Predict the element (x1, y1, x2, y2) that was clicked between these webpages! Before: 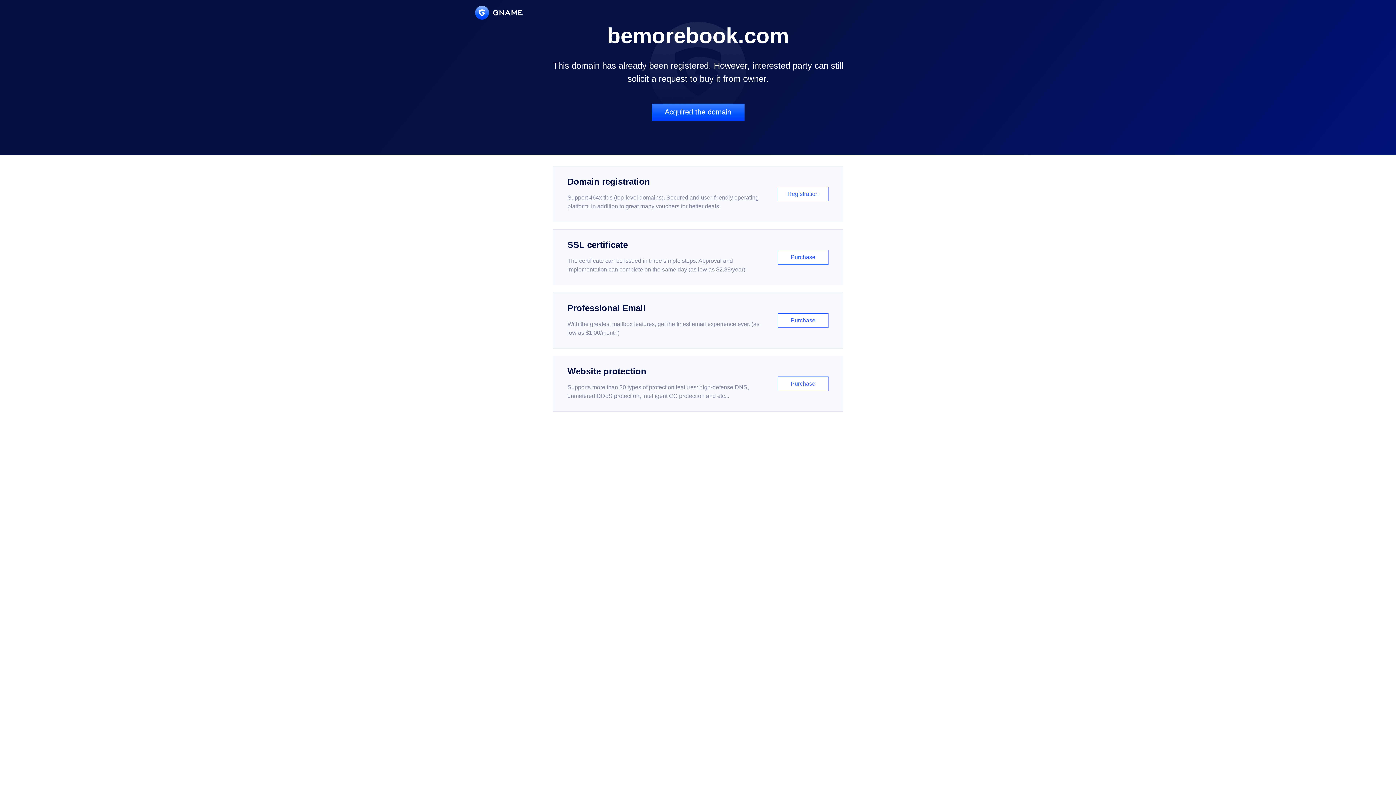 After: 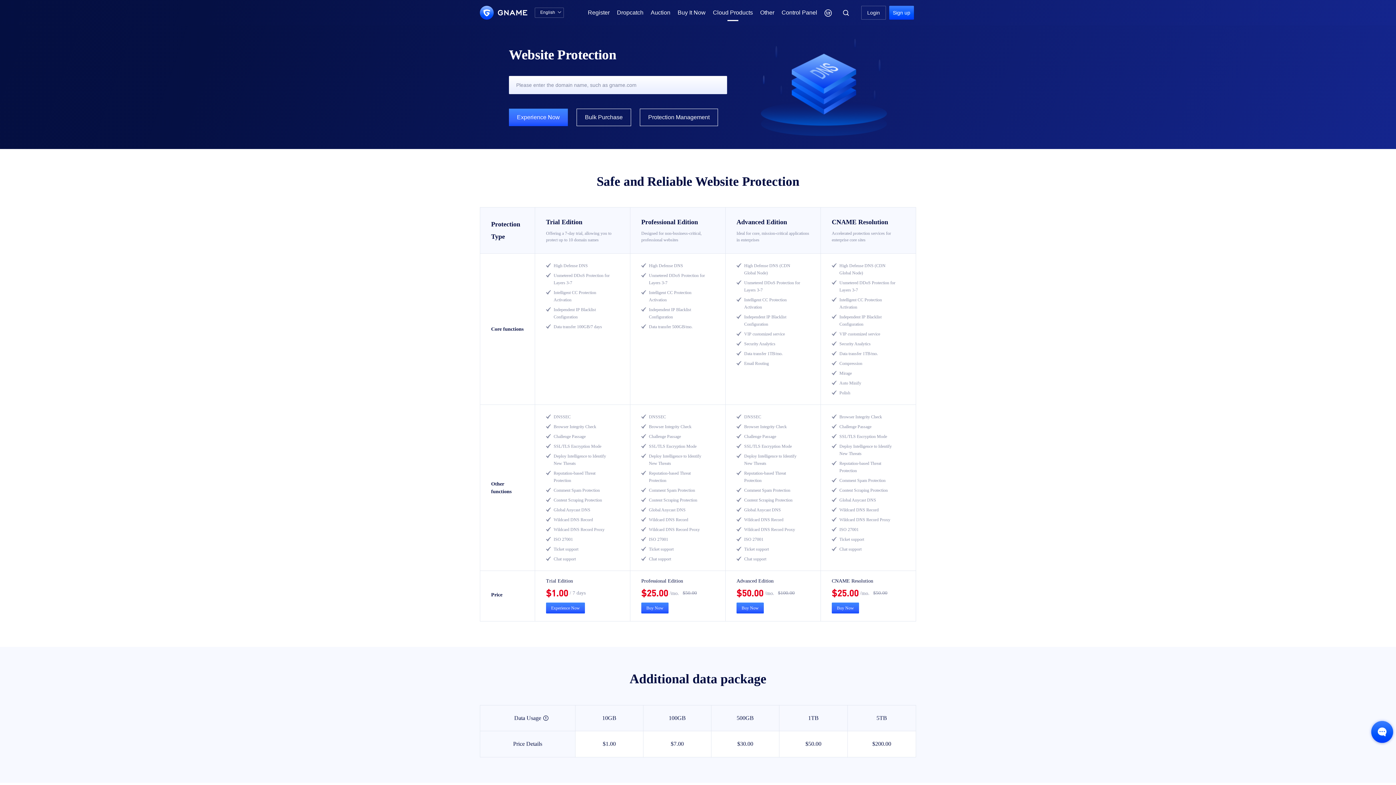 Action: bbox: (552, 356, 843, 412) label: Website protection

Supports more than 30 types of protection features: high-defense DNS, unmetered DDoS protection, intelligent CC protection and etc...

Purchase